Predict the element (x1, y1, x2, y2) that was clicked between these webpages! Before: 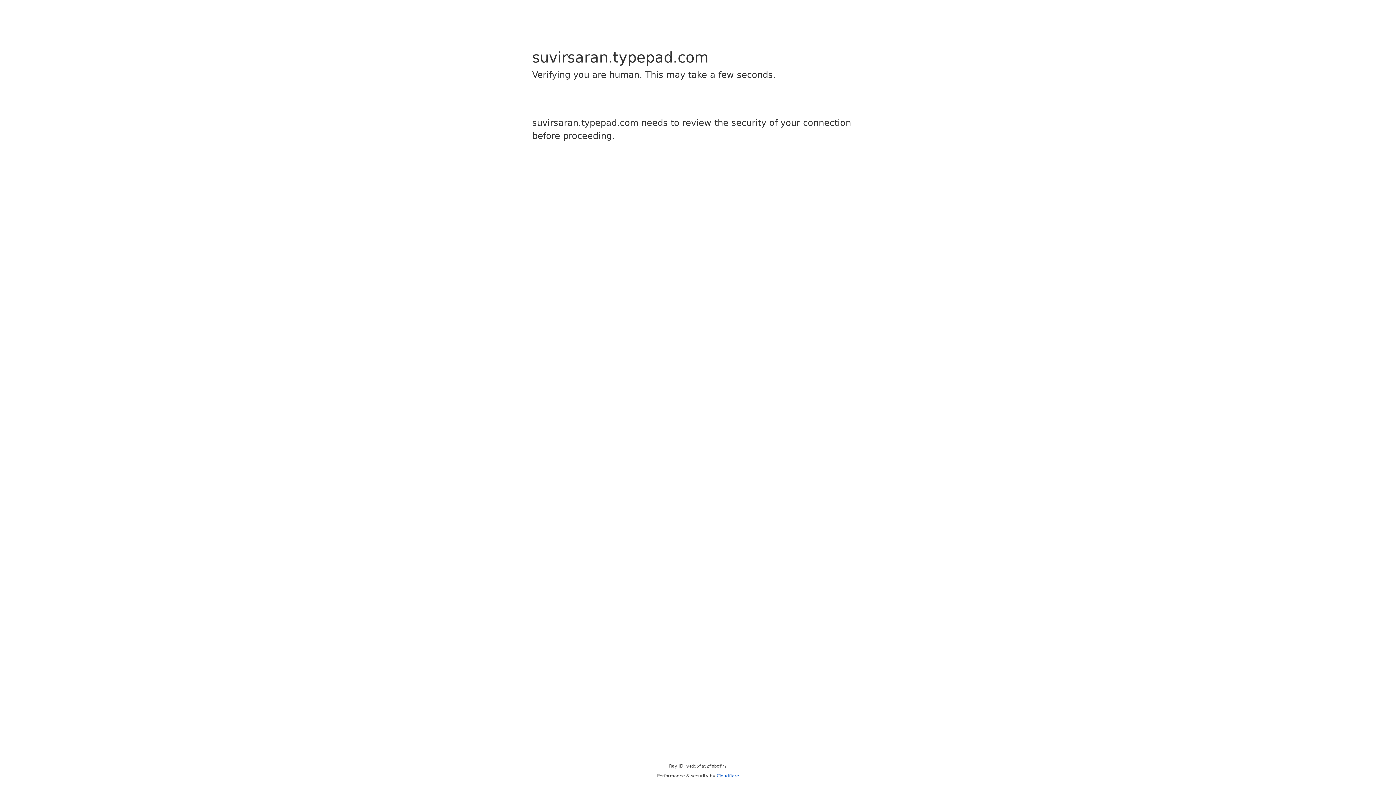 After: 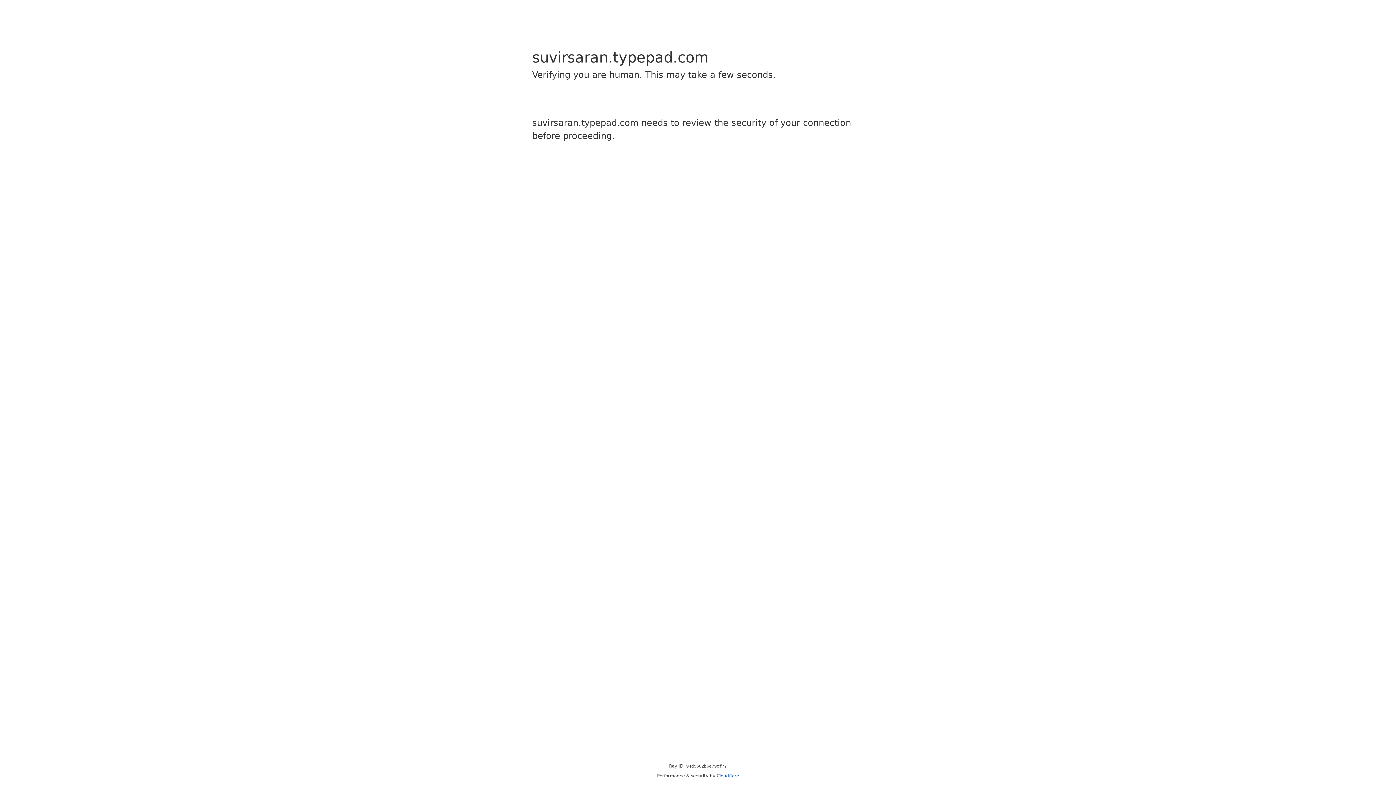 Action: bbox: (716, 773, 739, 778) label: Cloudflare